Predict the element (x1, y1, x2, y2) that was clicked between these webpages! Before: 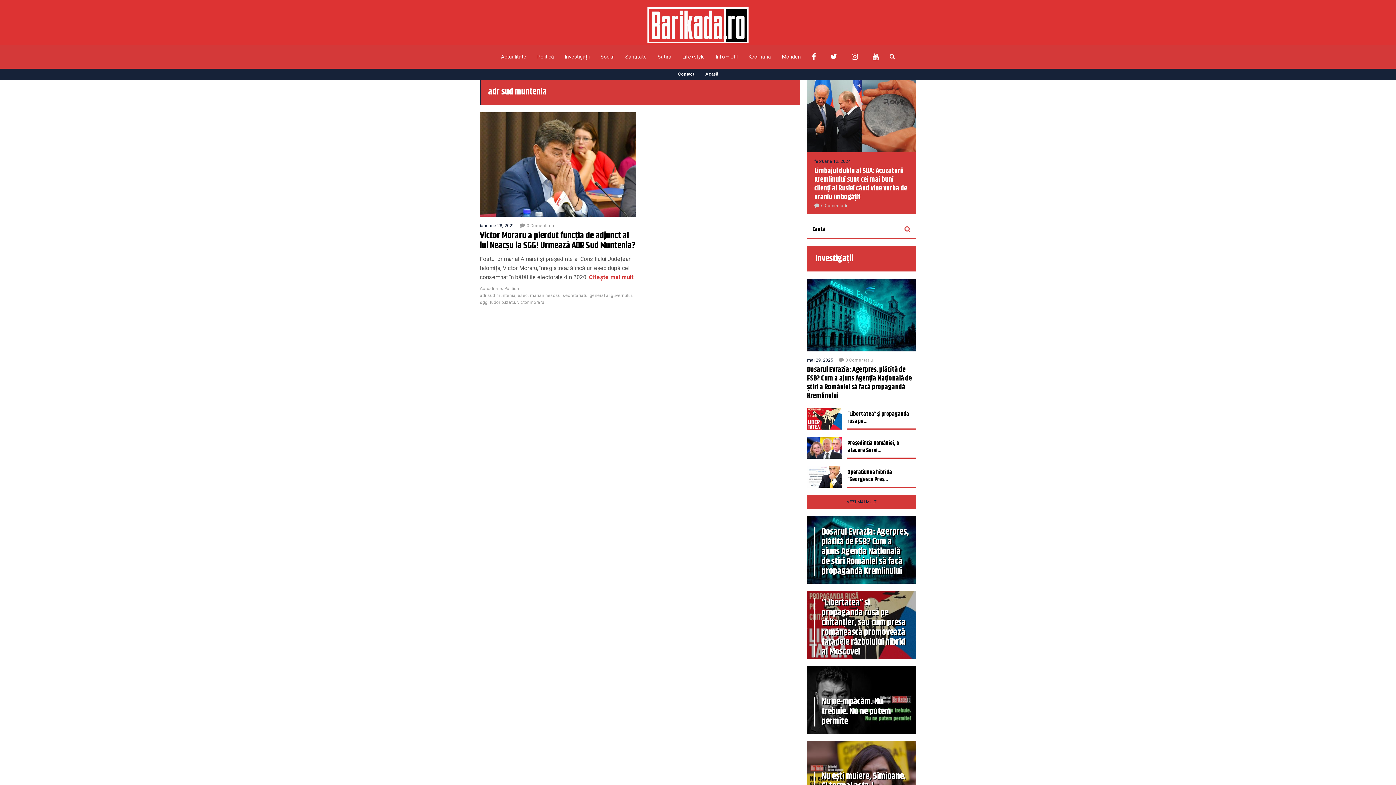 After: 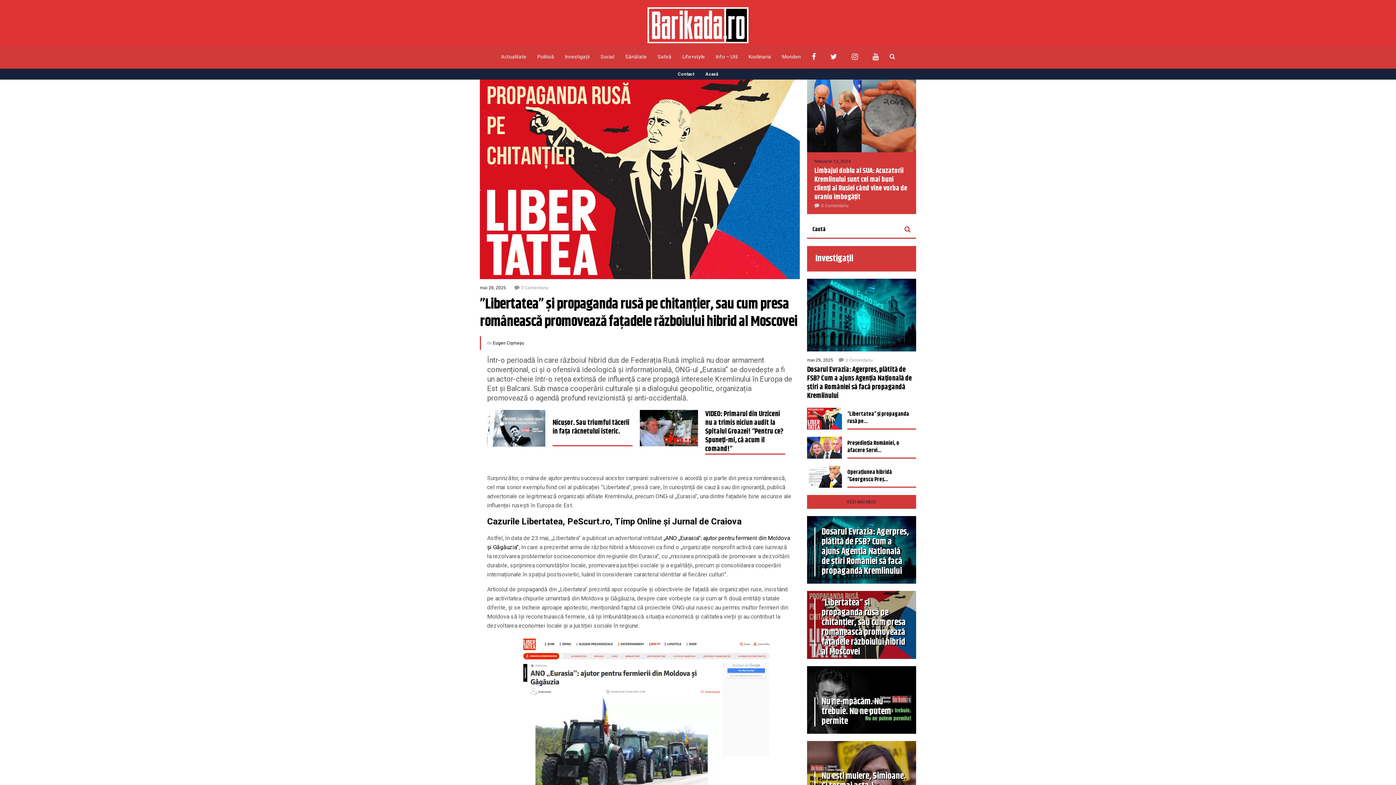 Action: label: ”Libertatea” și propaganda rusă pe... bbox: (807, 408, 916, 429)